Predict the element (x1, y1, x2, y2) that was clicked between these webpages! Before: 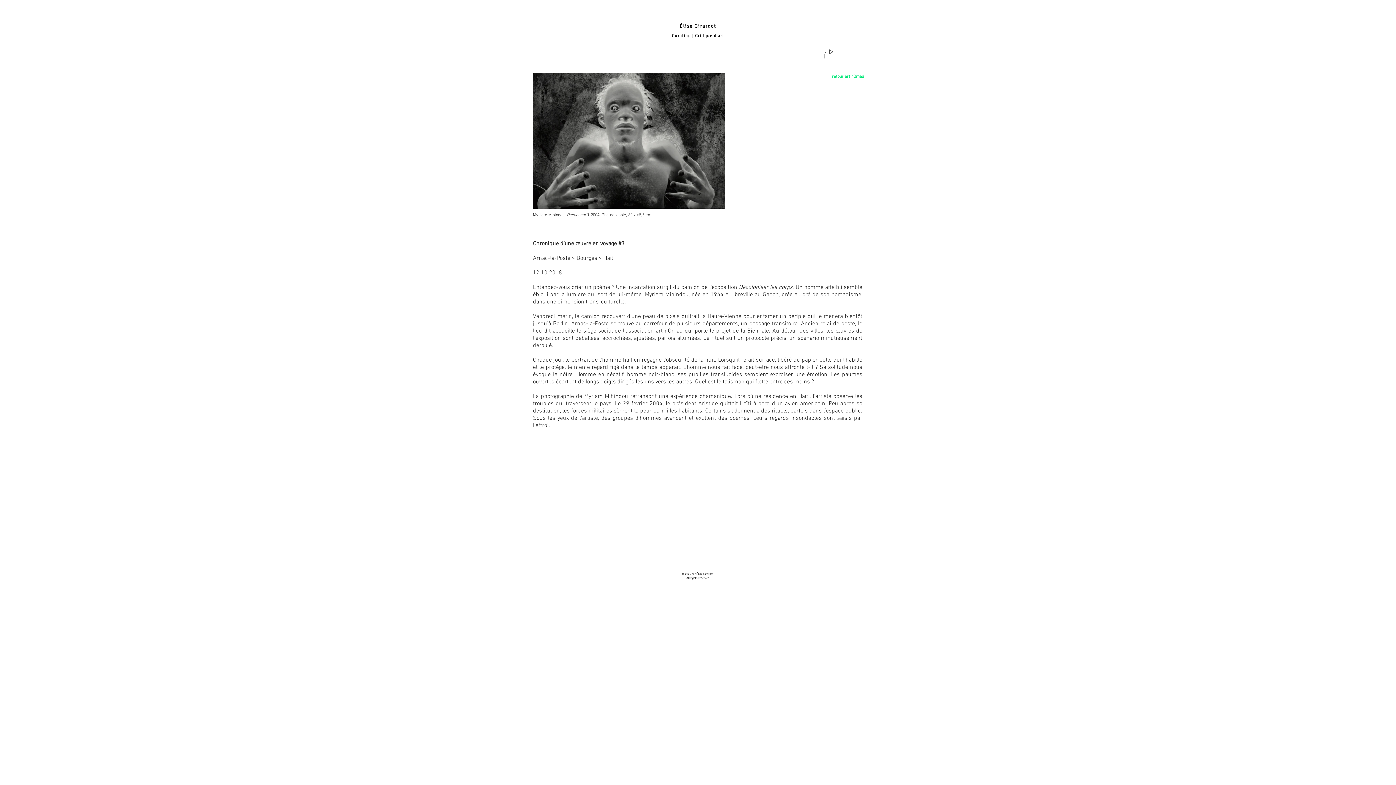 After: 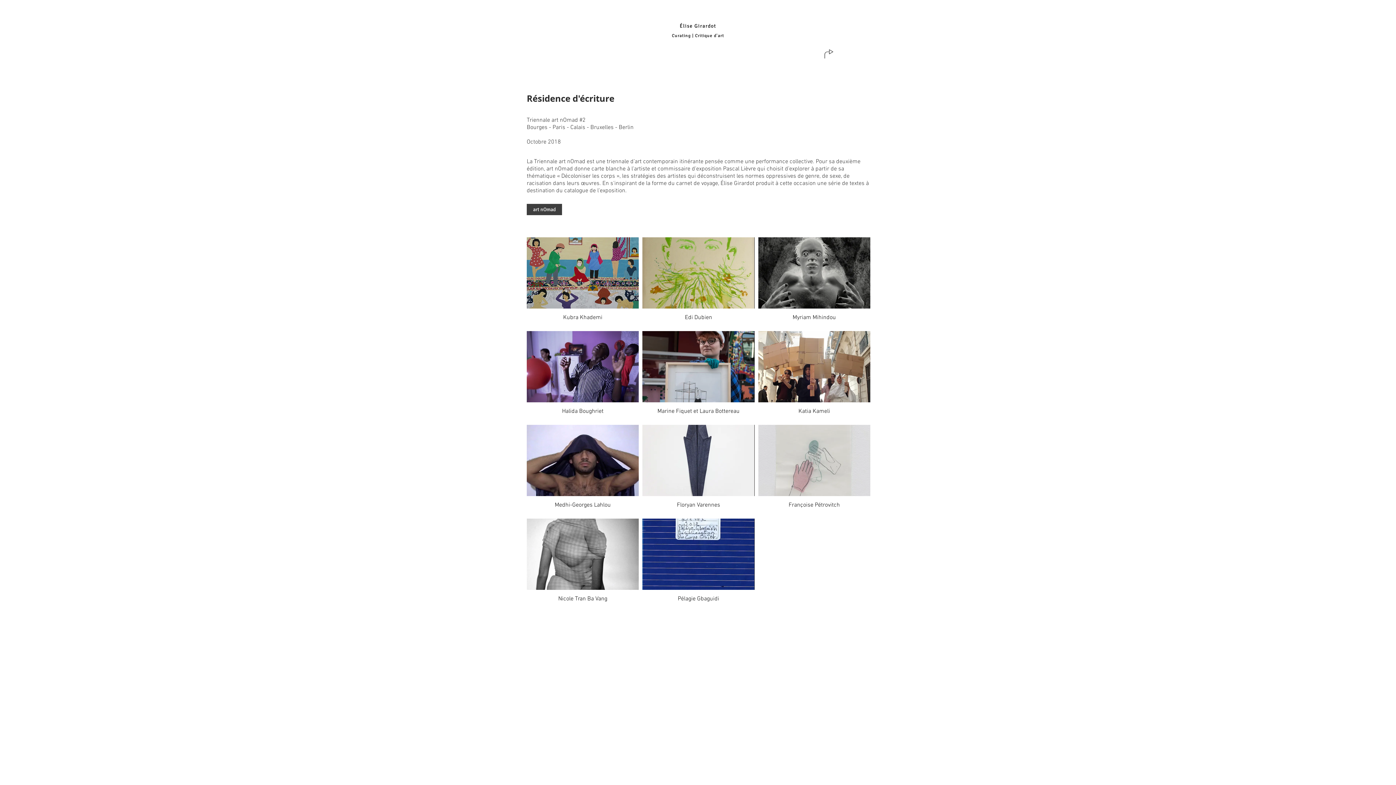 Action: bbox: (827, 72, 869, 80) label: retour art nOmad